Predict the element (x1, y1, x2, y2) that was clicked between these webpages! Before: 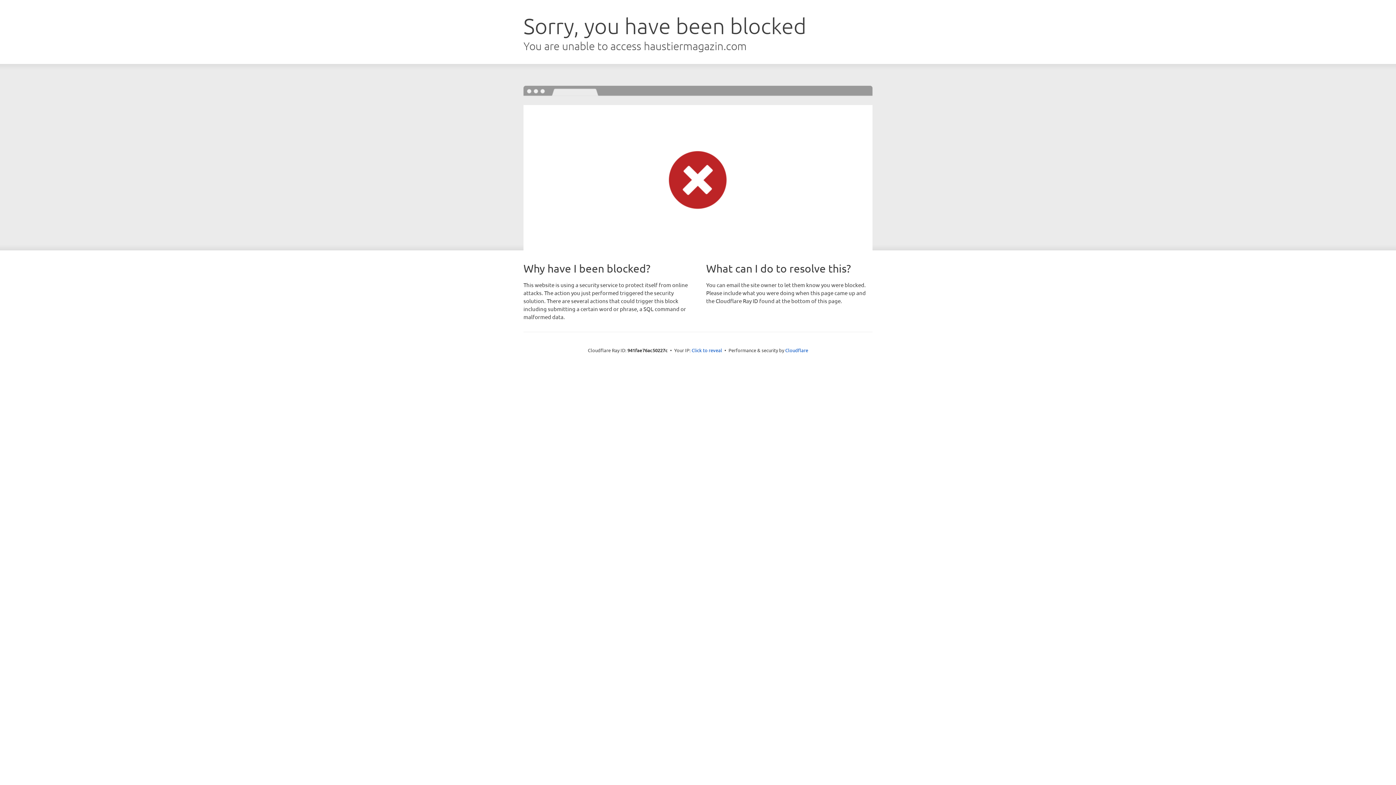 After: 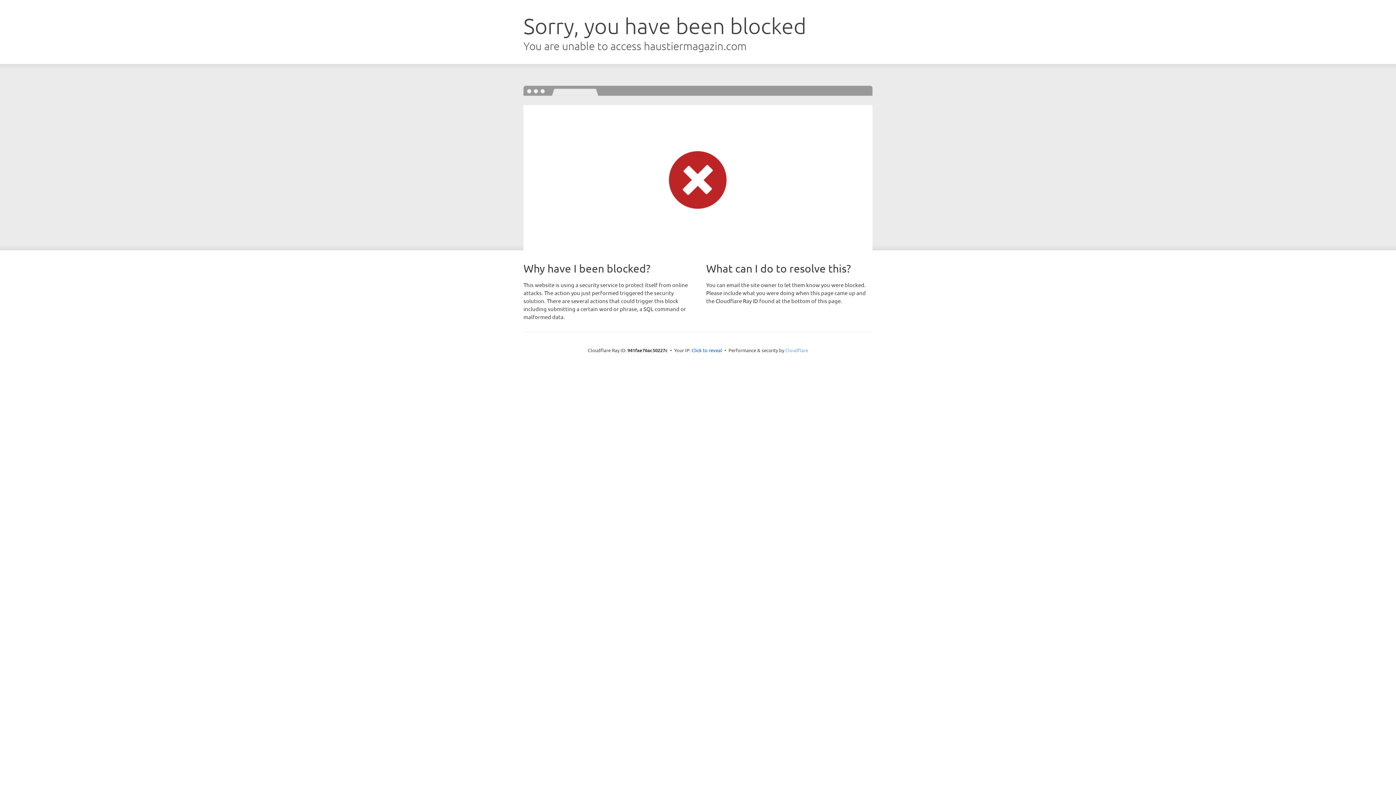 Action: bbox: (785, 347, 808, 353) label: Cloudflare